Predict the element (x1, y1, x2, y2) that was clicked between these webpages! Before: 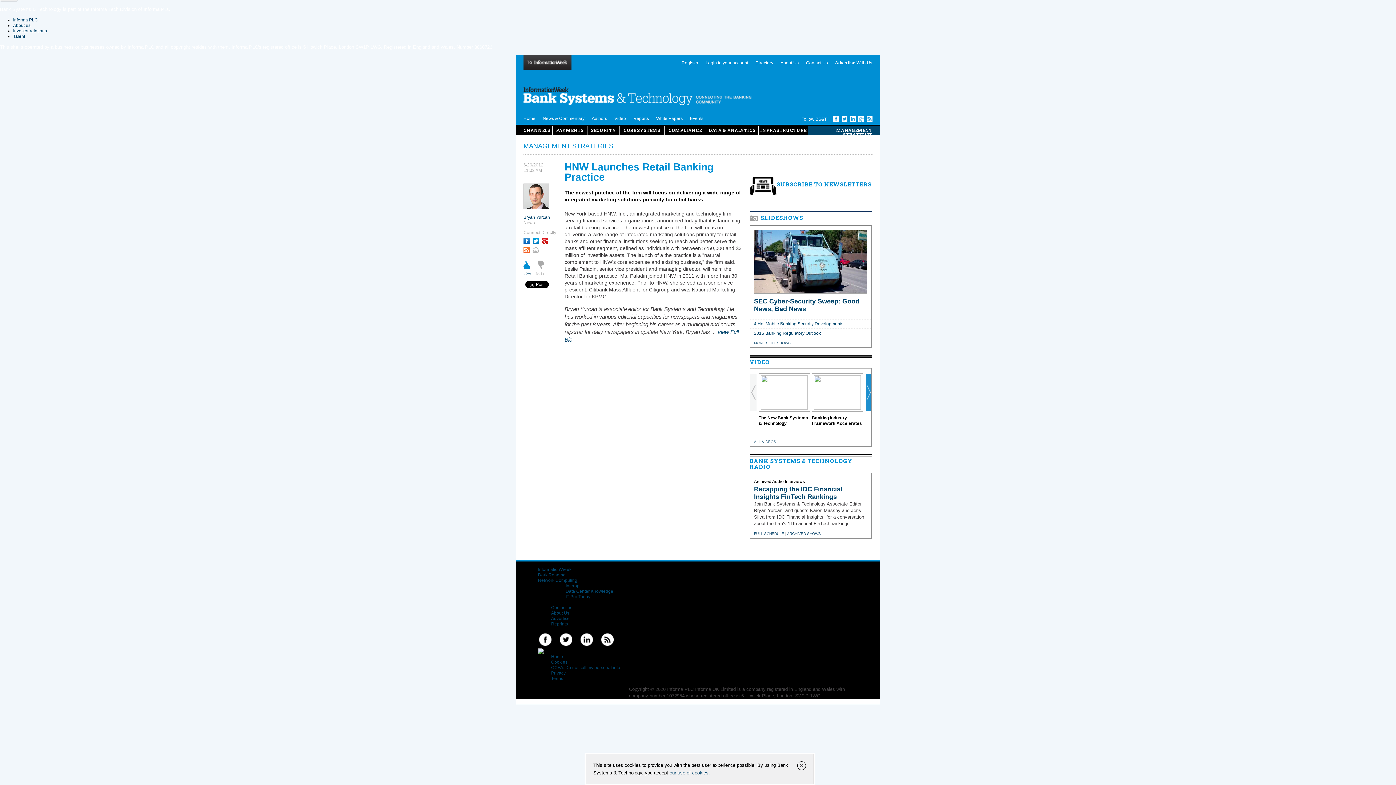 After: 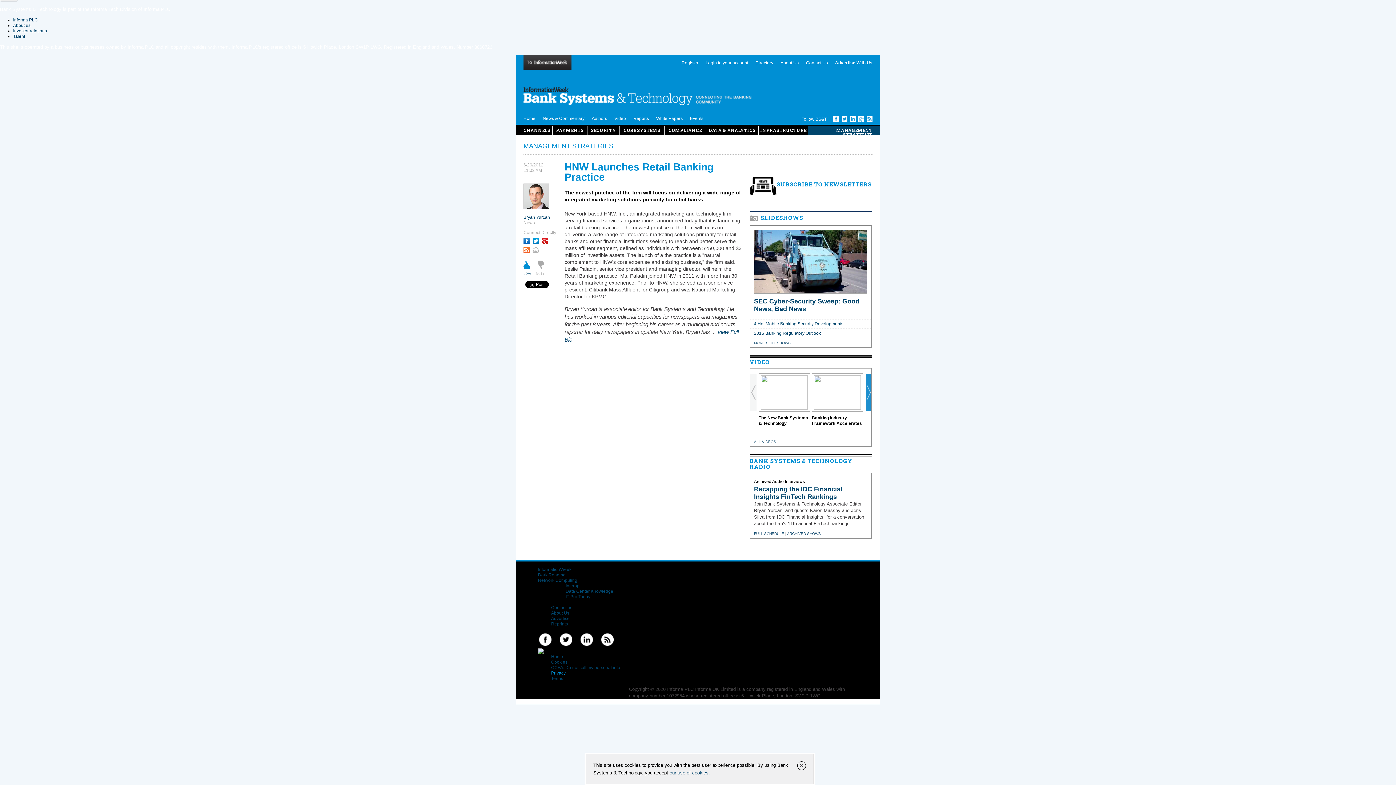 Action: bbox: (551, 670, 565, 675) label: Privacy